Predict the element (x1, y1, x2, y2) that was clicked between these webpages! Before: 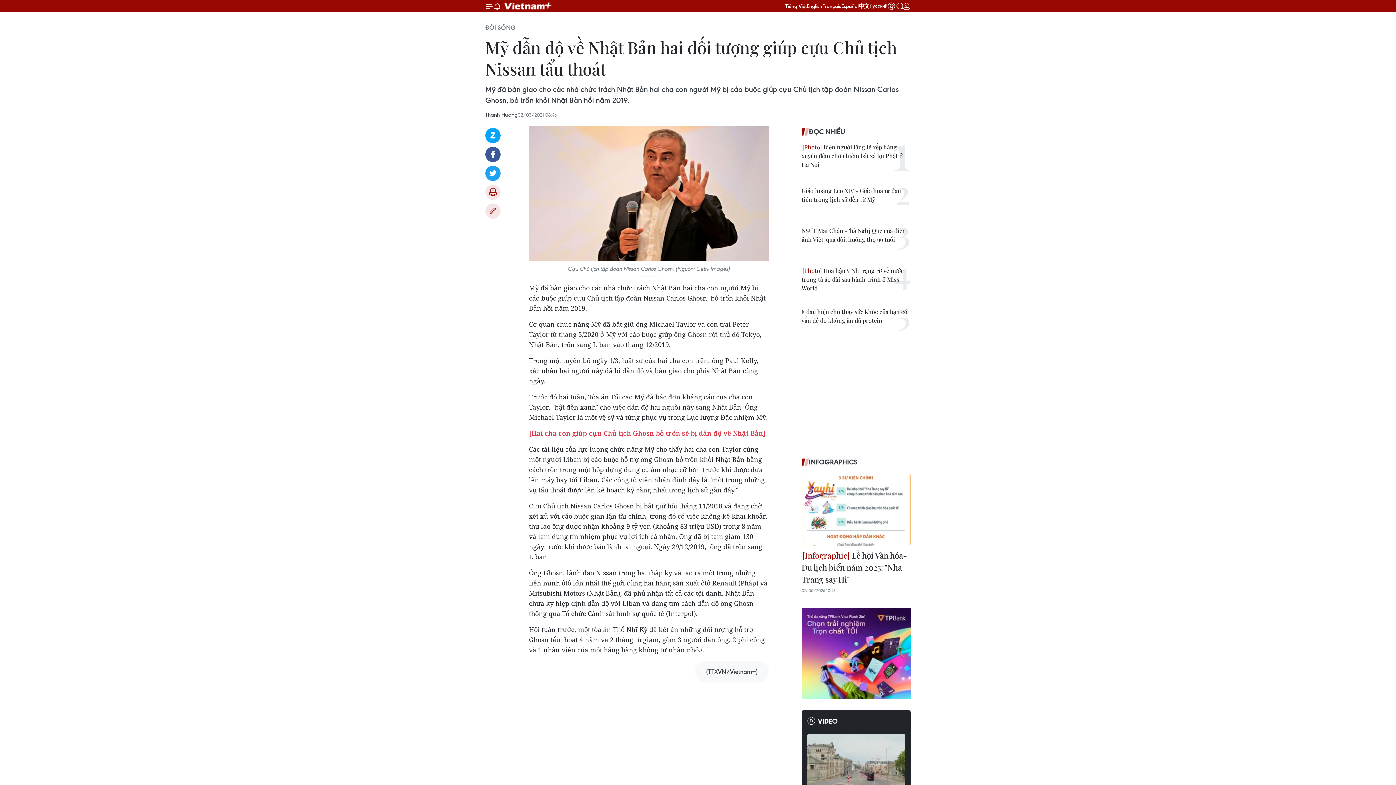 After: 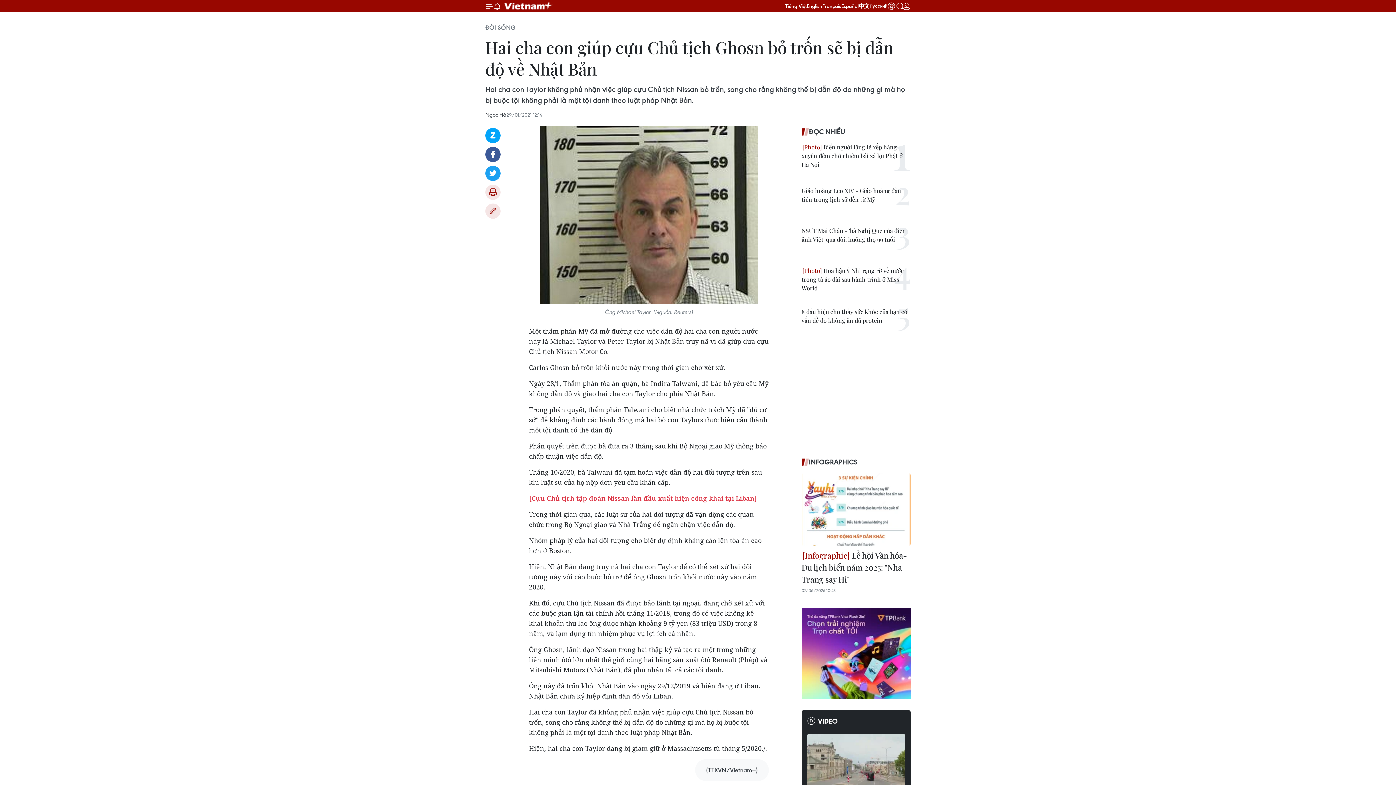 Action: label: [Hai cha con giúp cựu Chủ tịch Ghosn bỏ trốn sẽ bị dẫn độ về Nhật Bản] bbox: (529, 429, 765, 437)